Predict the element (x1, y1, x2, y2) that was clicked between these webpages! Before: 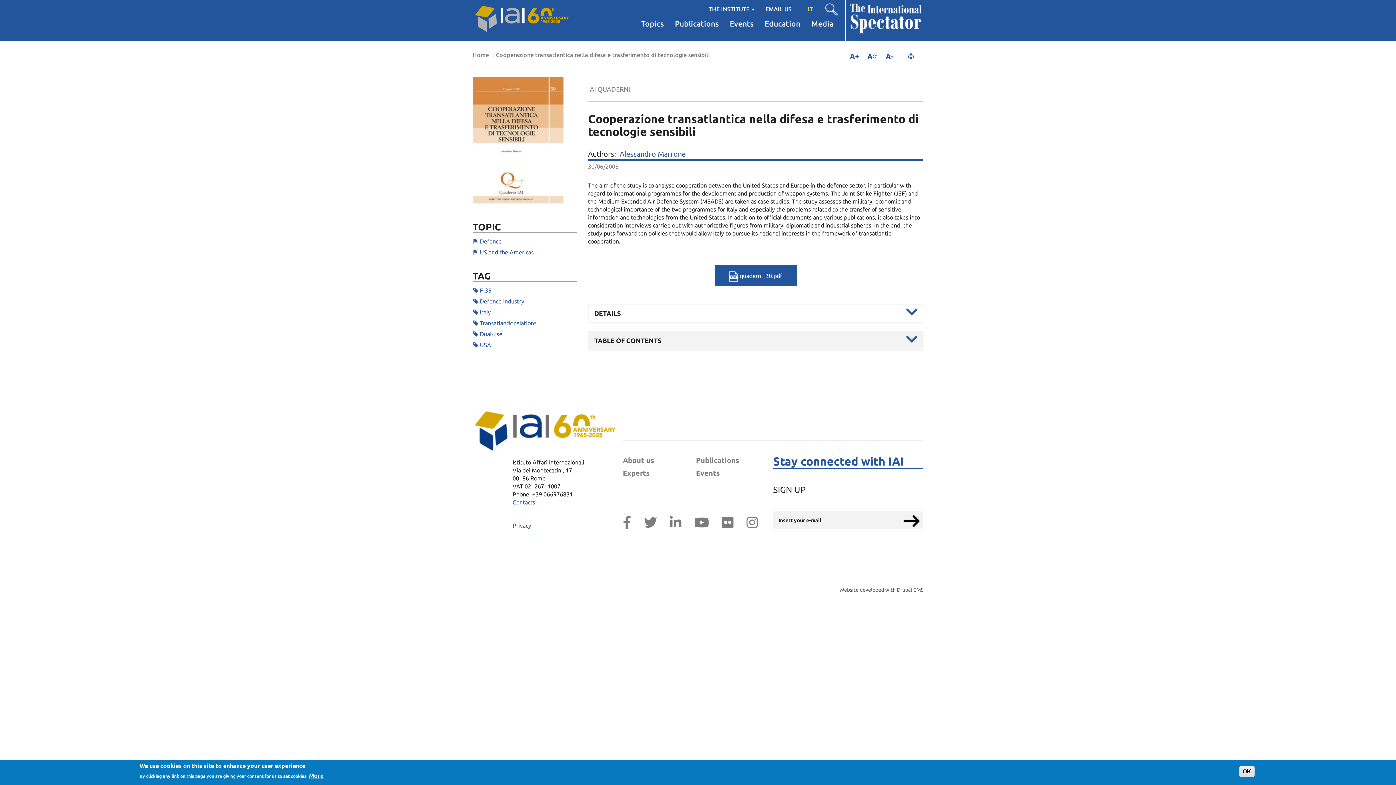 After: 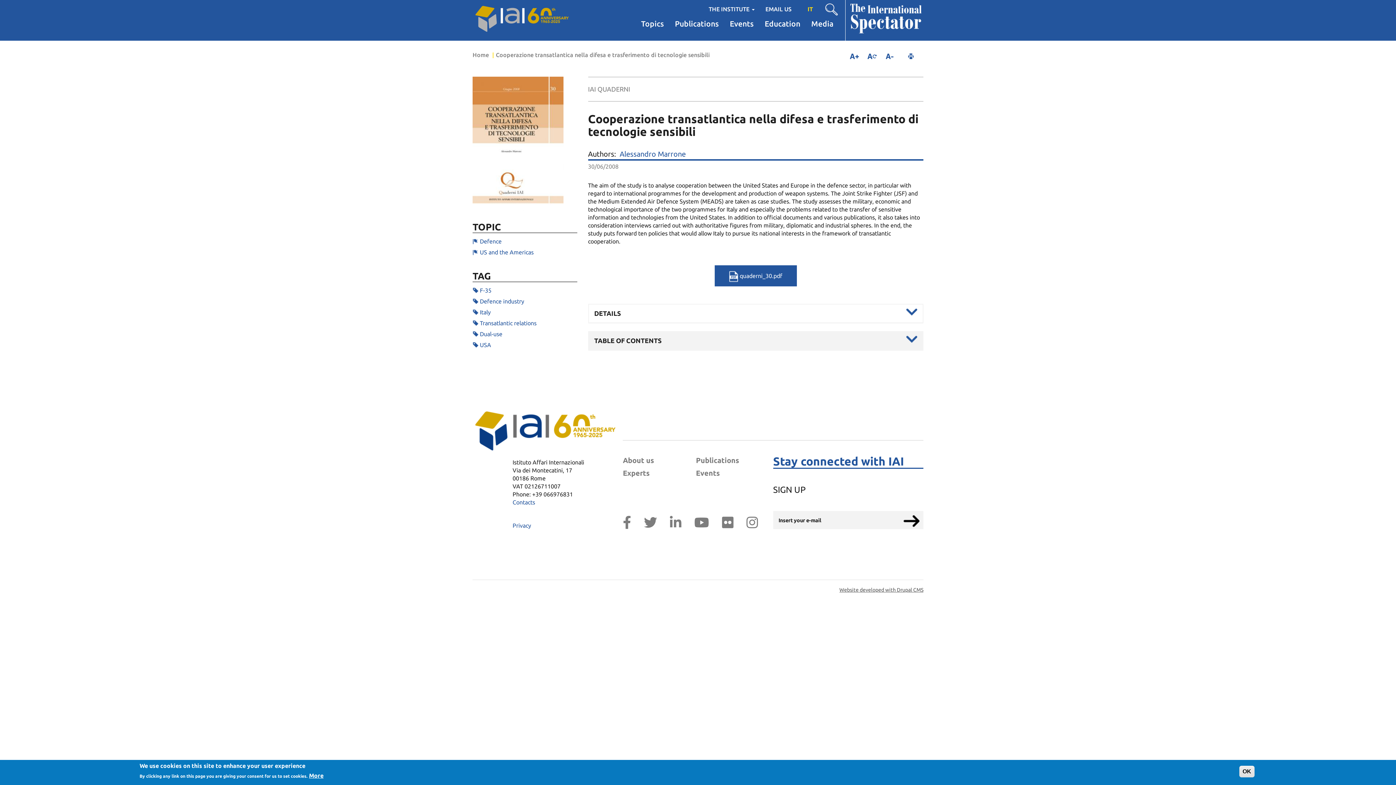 Action: label: Website developed with Drupal CMS bbox: (839, 587, 923, 593)